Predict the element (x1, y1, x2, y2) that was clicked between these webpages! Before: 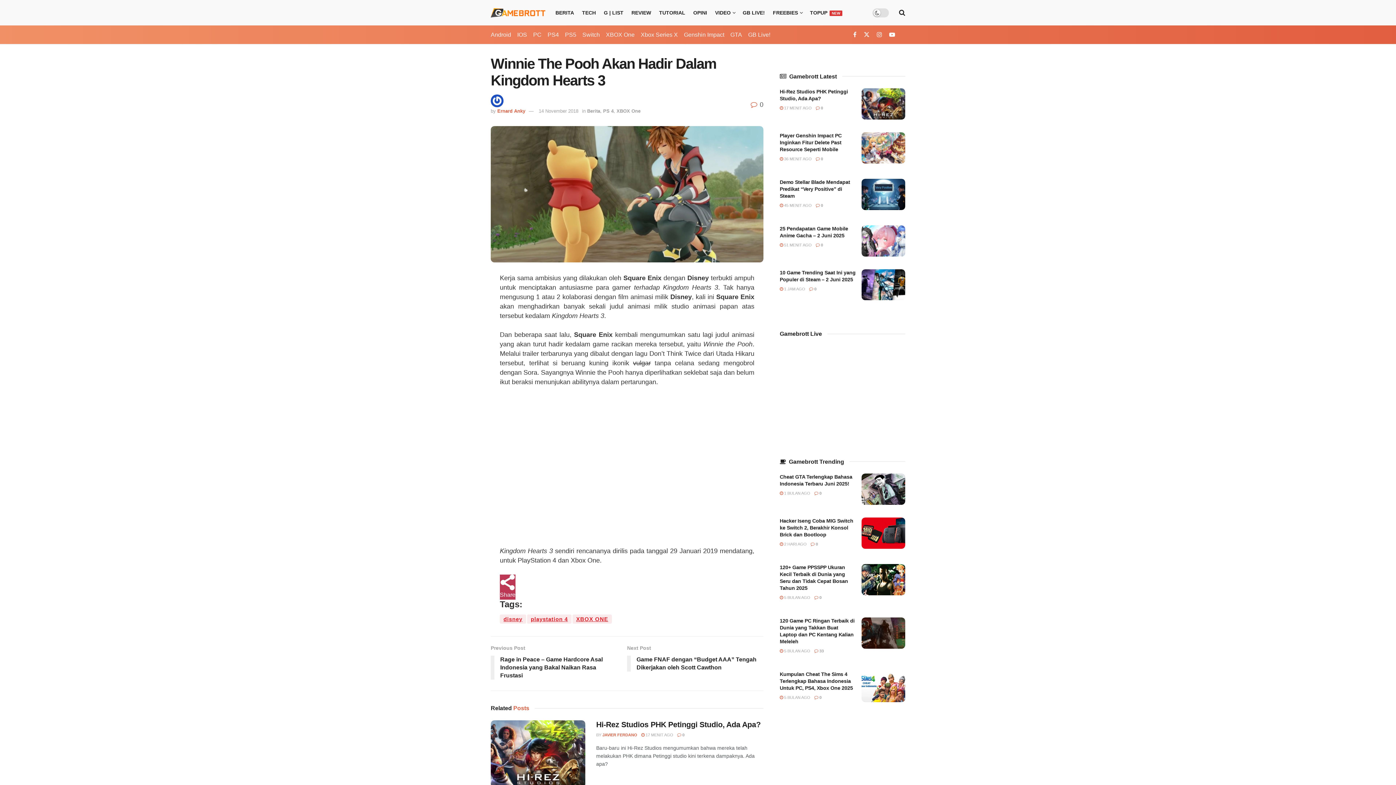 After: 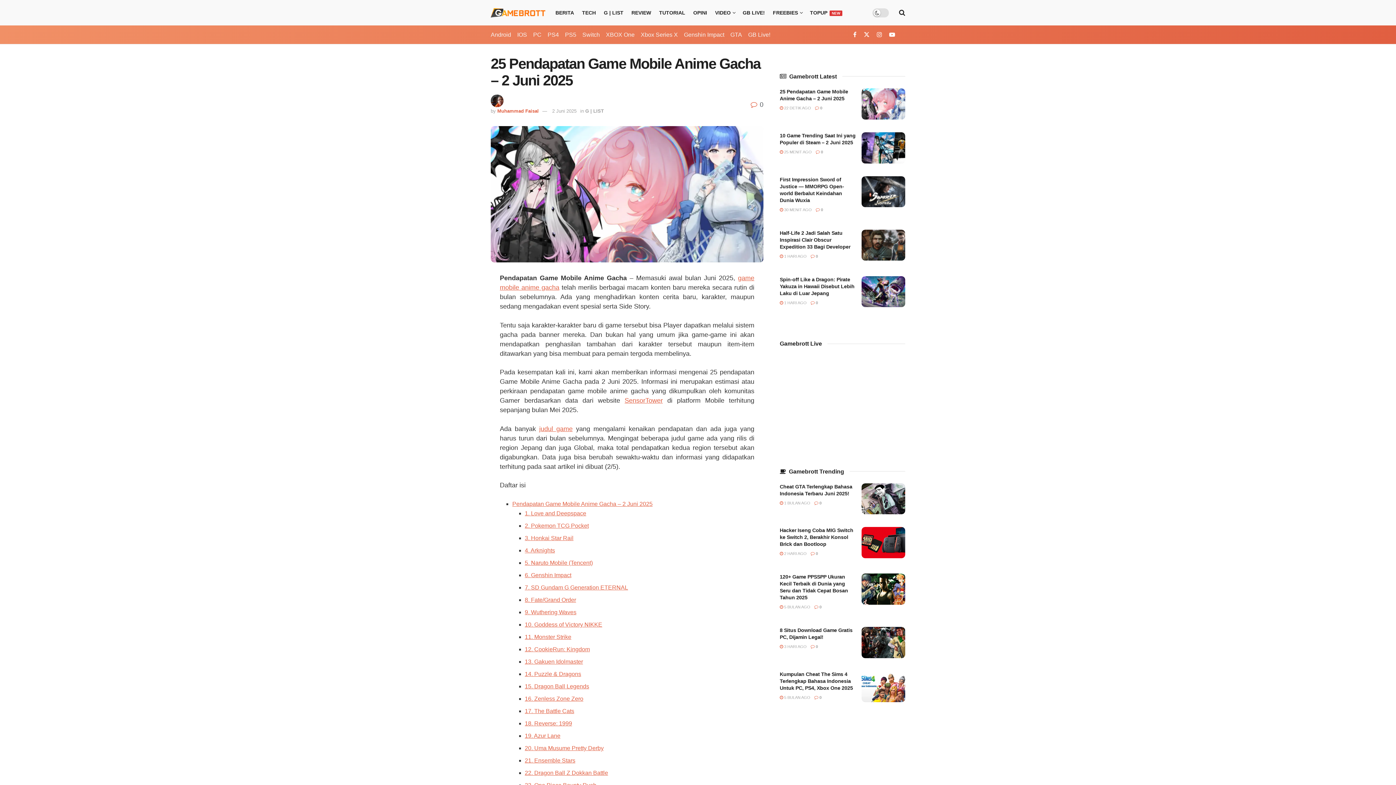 Action: label:  0 bbox: (816, 242, 823, 247)